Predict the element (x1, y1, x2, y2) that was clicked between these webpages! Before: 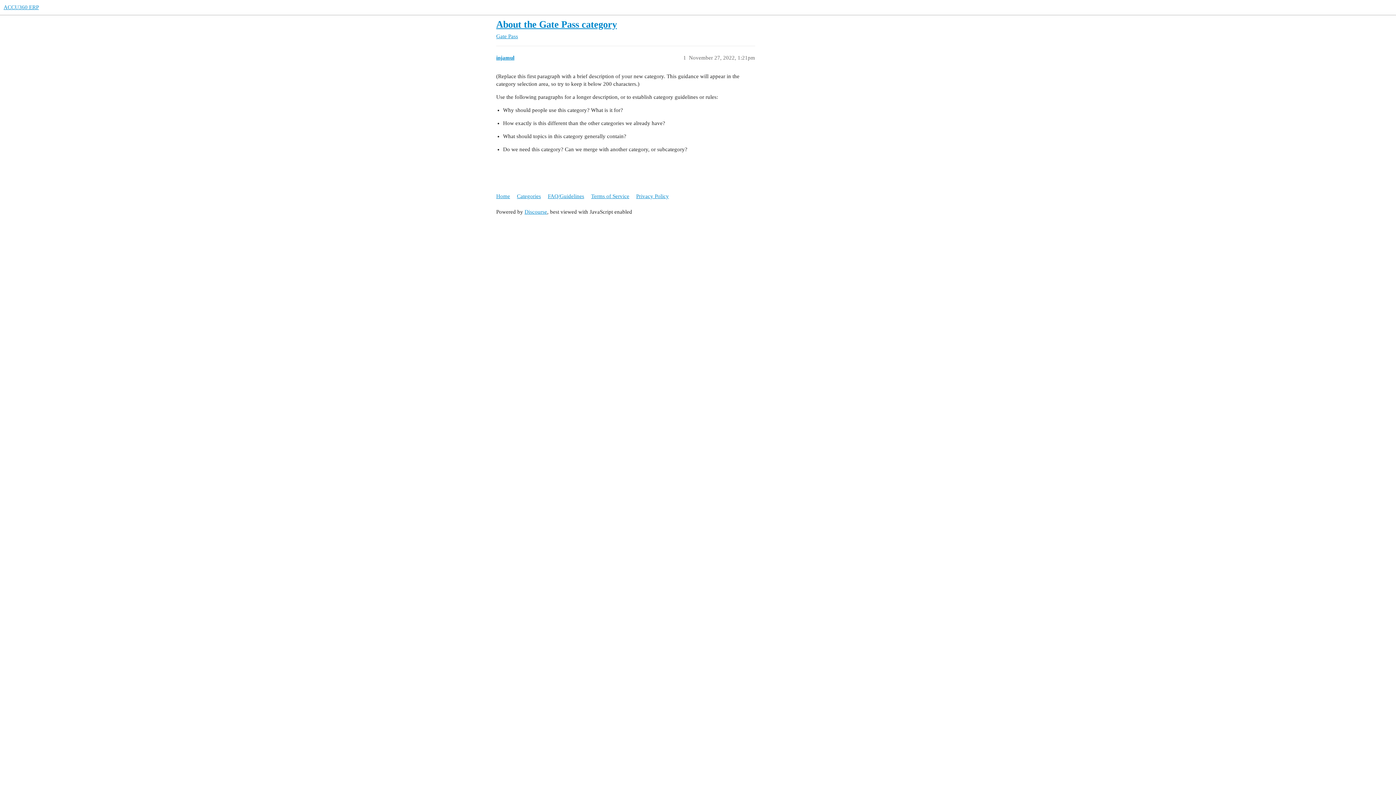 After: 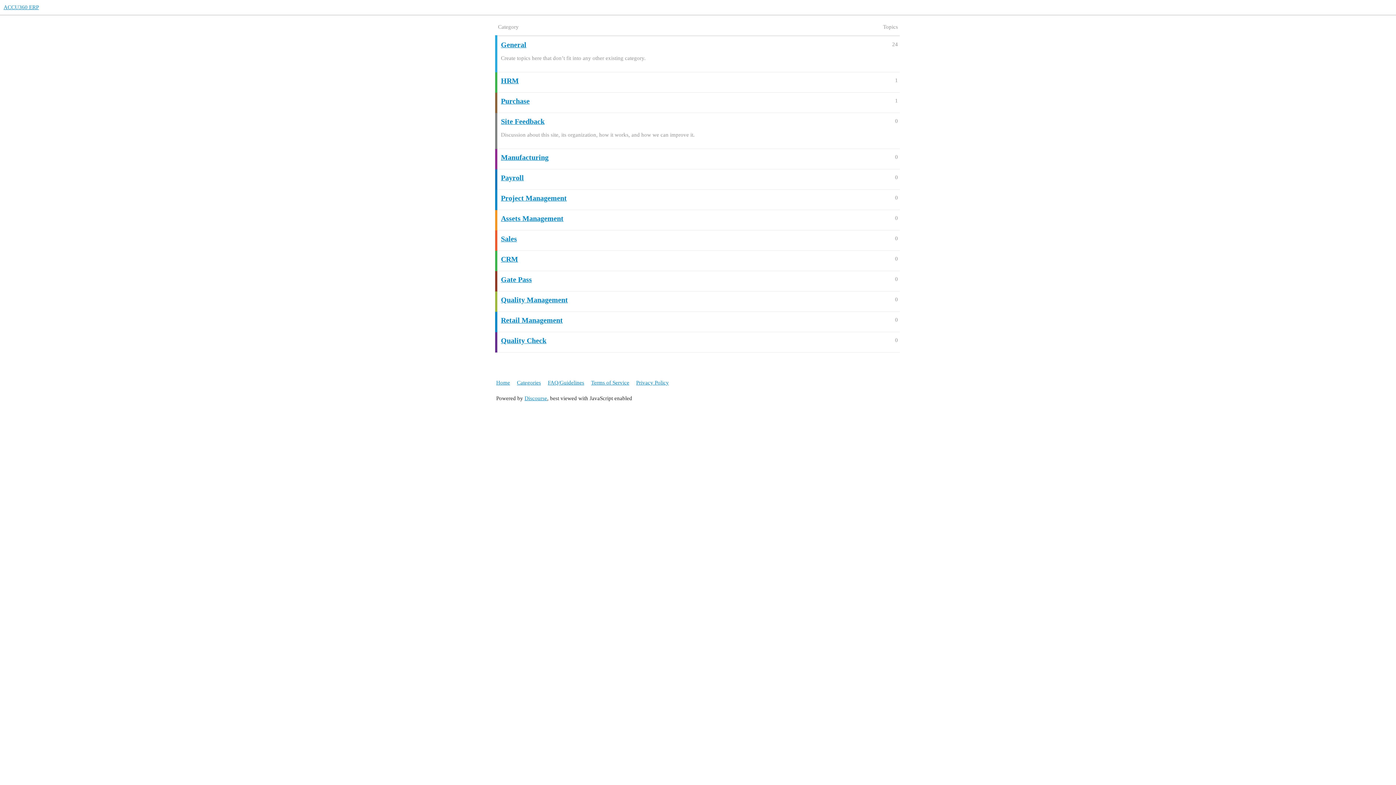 Action: label: Categories bbox: (517, 189, 546, 202)